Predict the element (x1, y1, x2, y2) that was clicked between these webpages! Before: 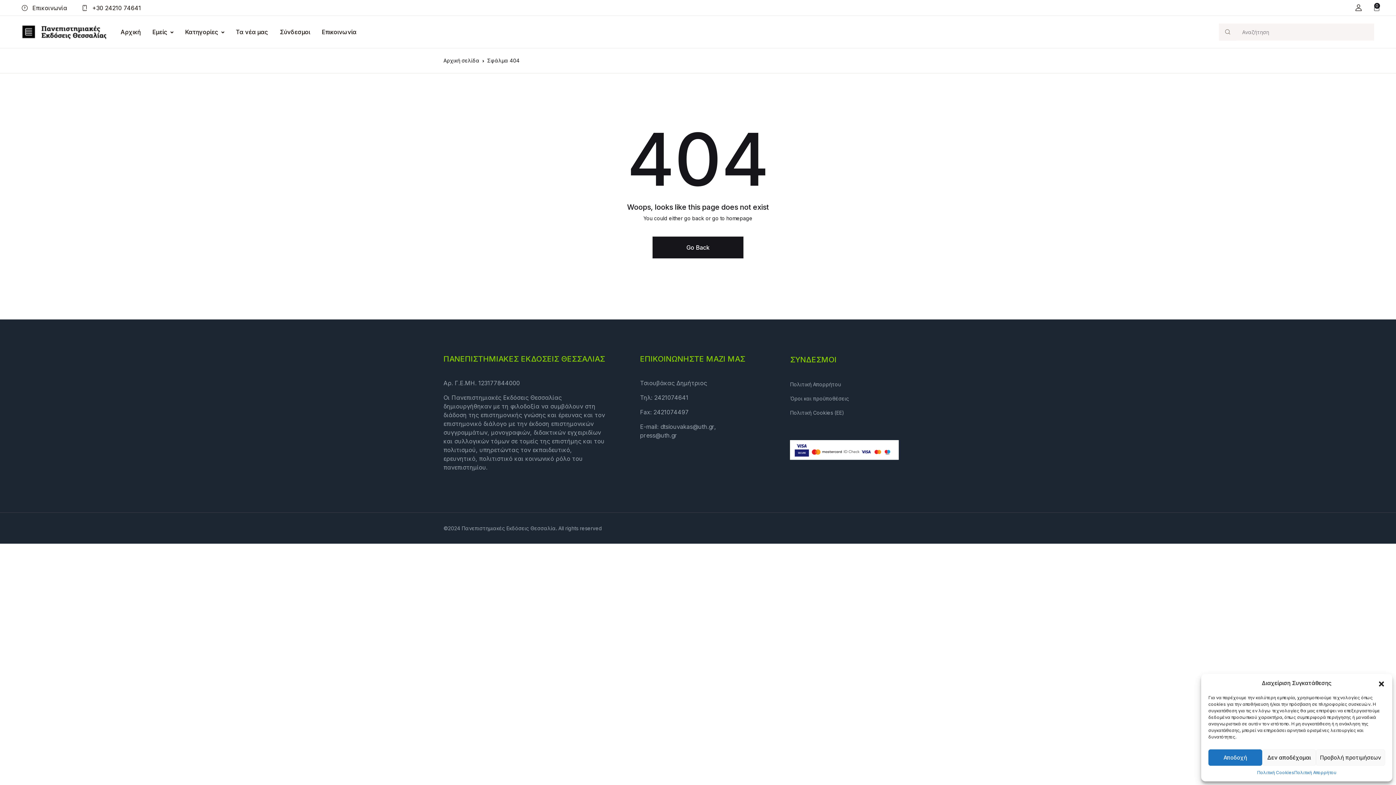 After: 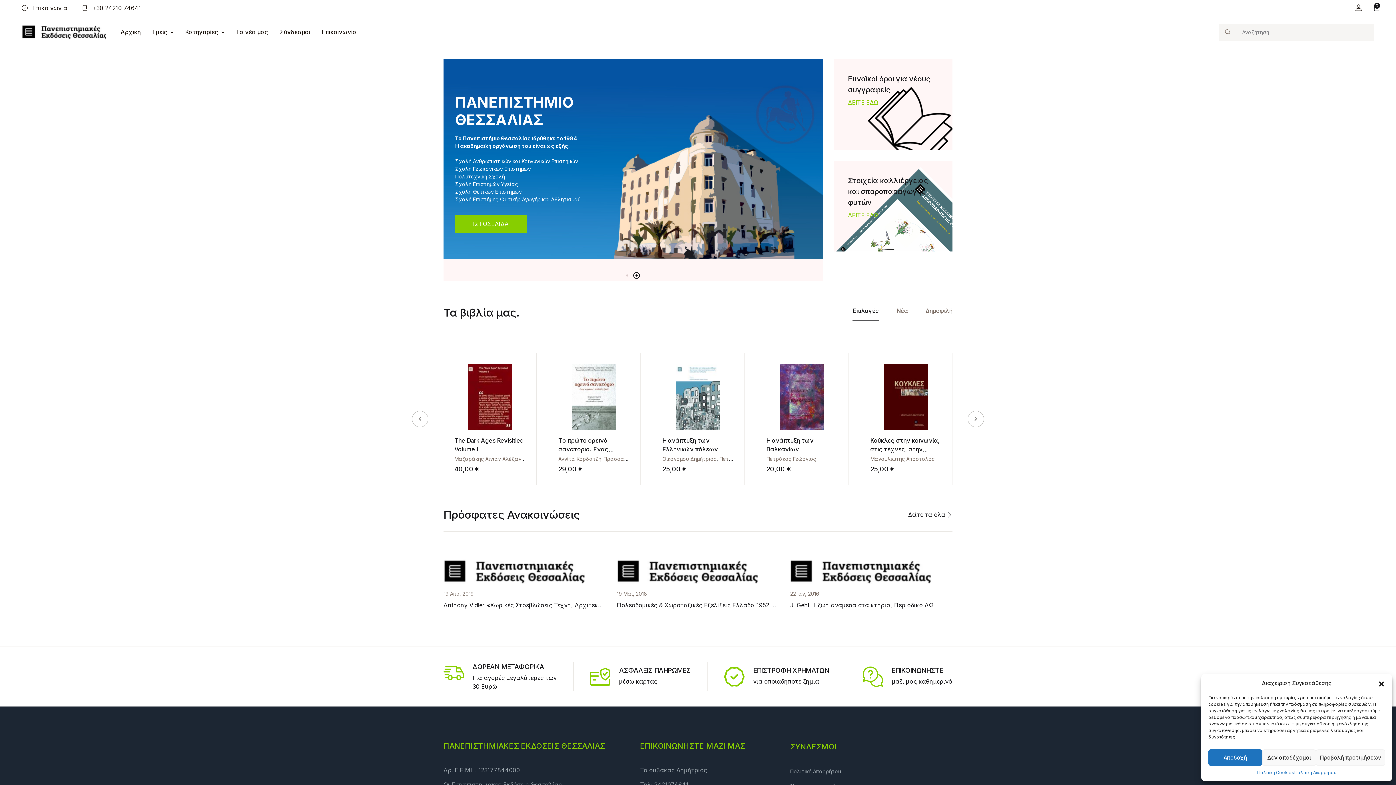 Action: bbox: (21, 27, 106, 35)